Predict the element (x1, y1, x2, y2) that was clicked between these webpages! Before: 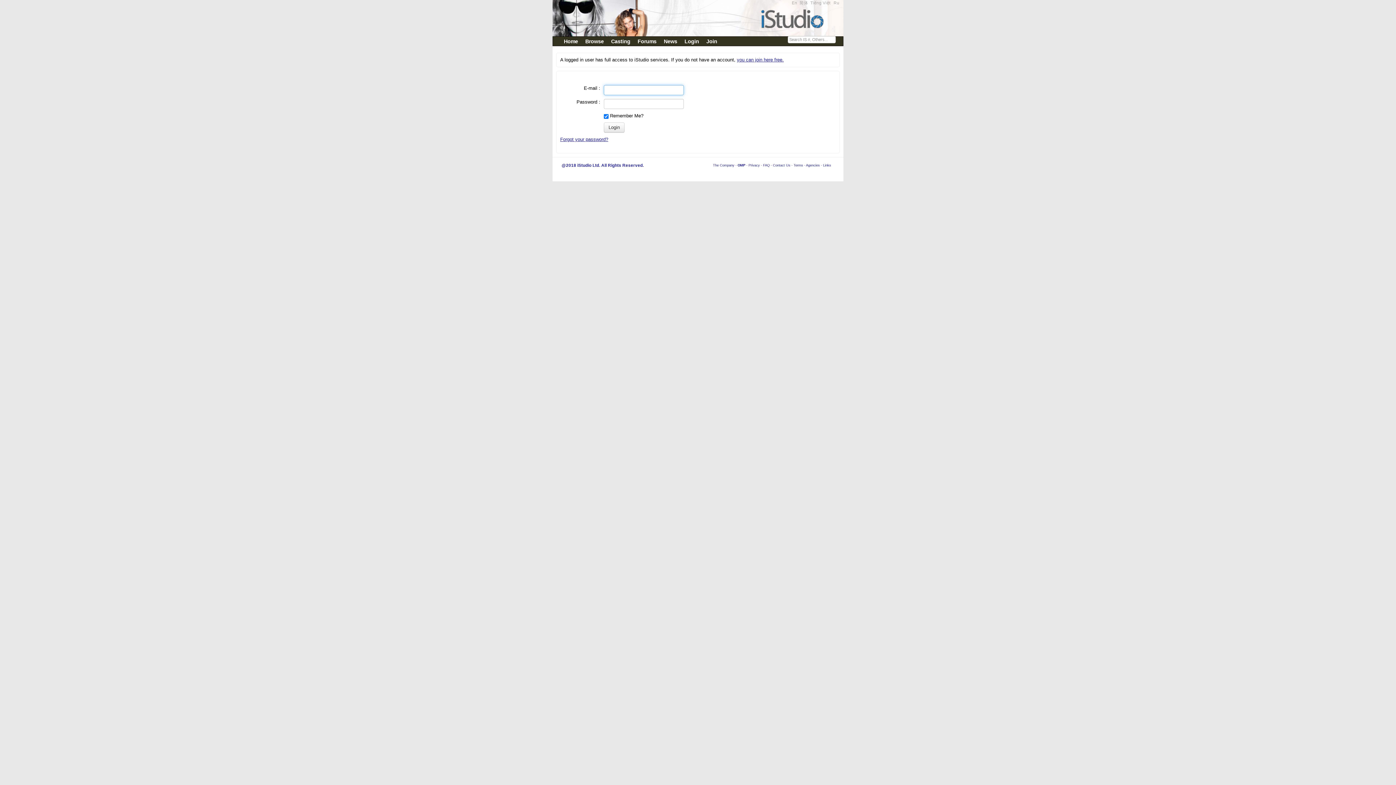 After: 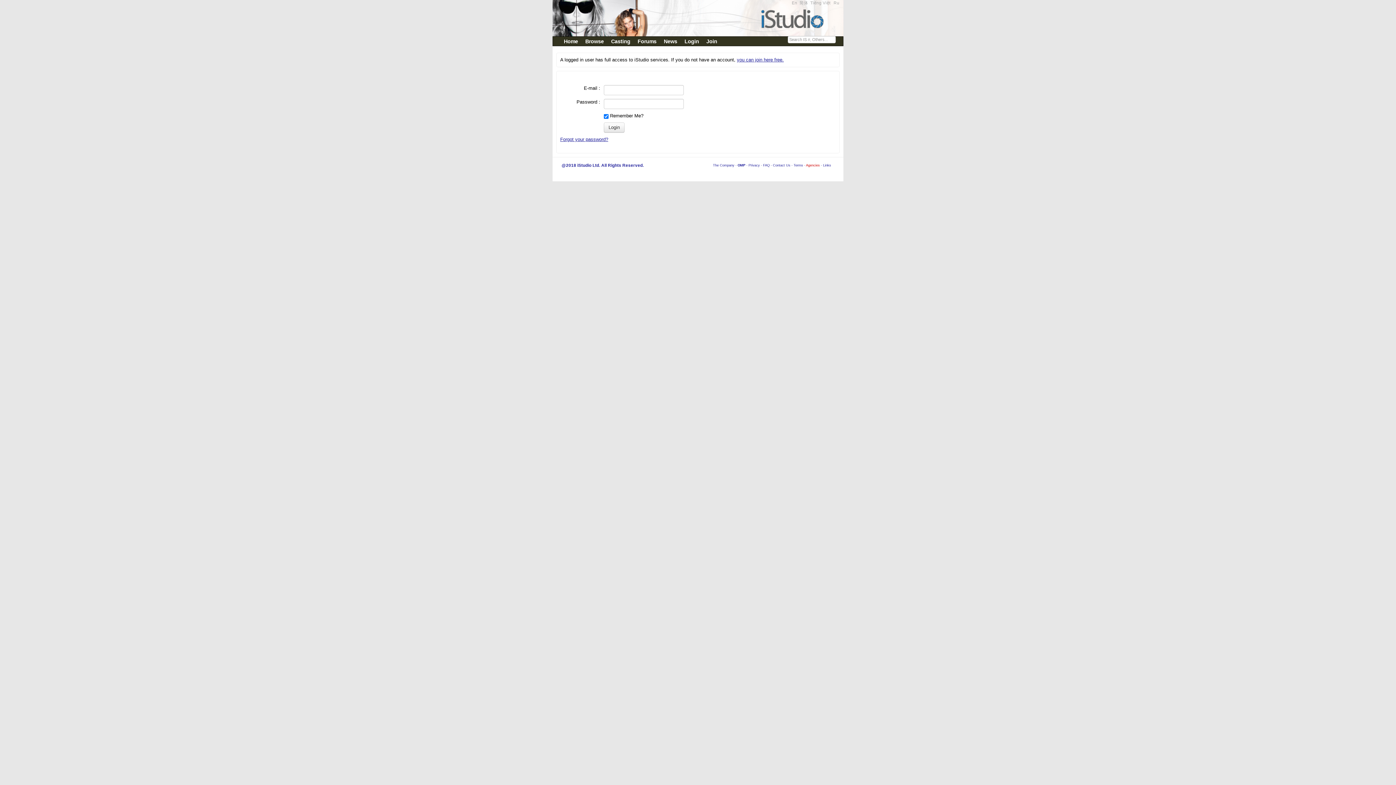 Action: label: Agencies bbox: (806, 163, 820, 167)